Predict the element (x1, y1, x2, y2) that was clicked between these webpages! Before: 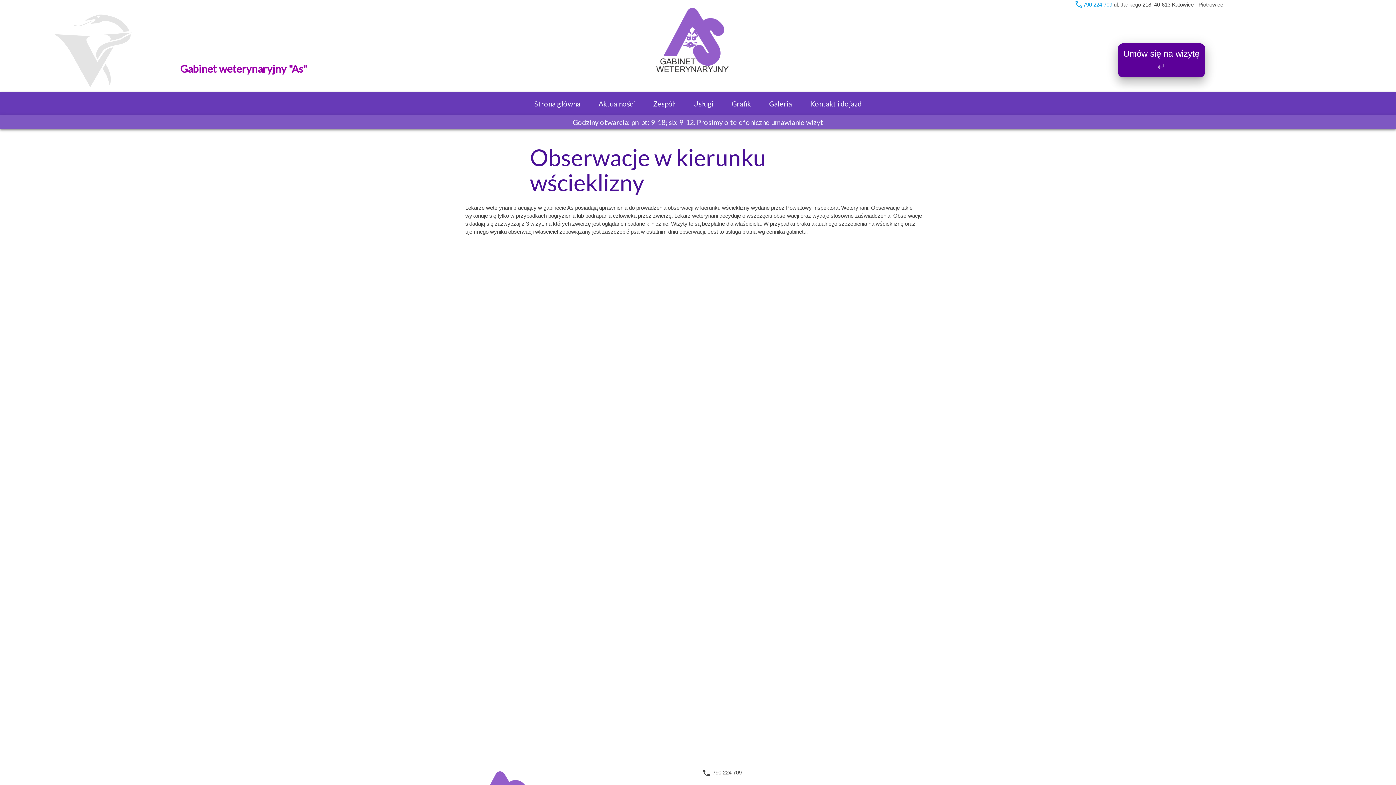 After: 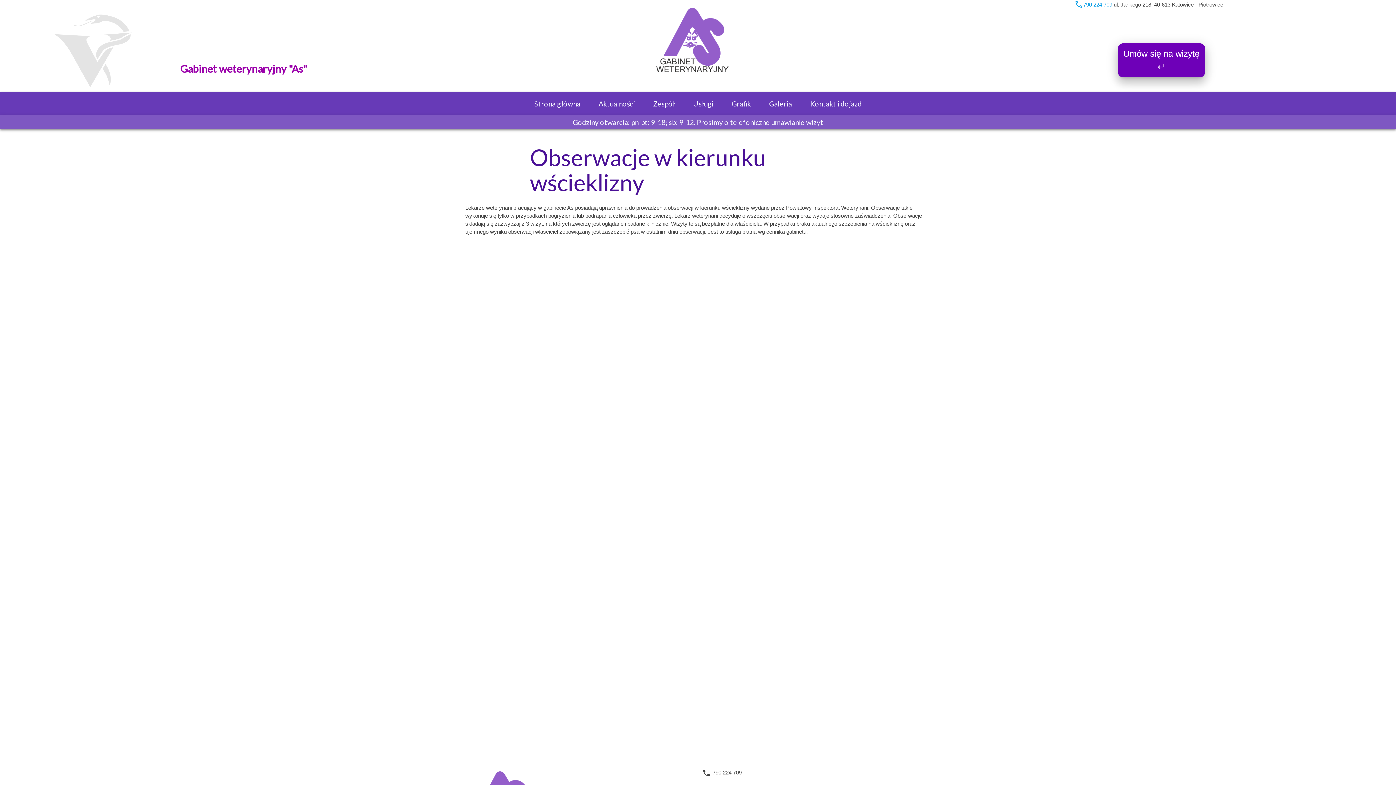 Action: label: Umów się na wizytę ↵ bbox: (1118, 43, 1205, 77)